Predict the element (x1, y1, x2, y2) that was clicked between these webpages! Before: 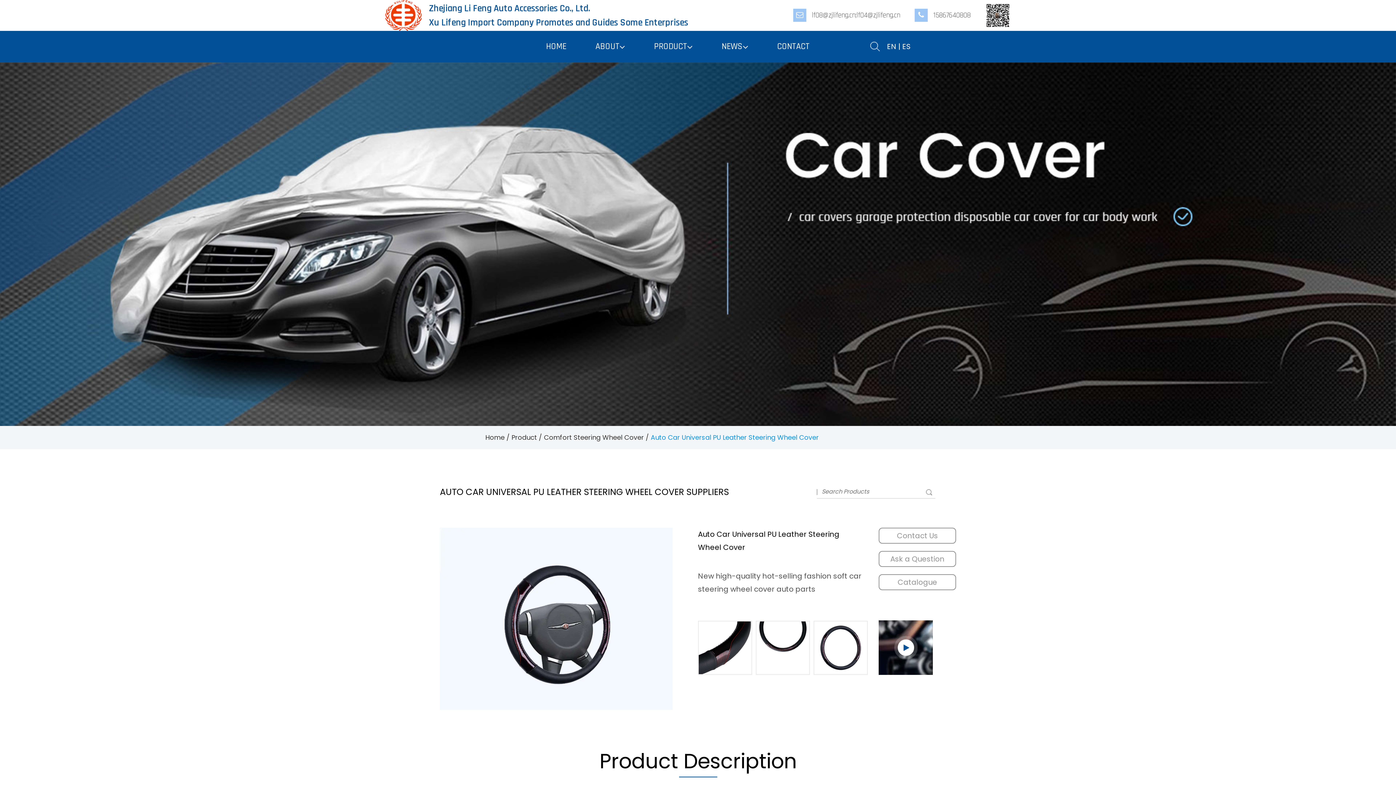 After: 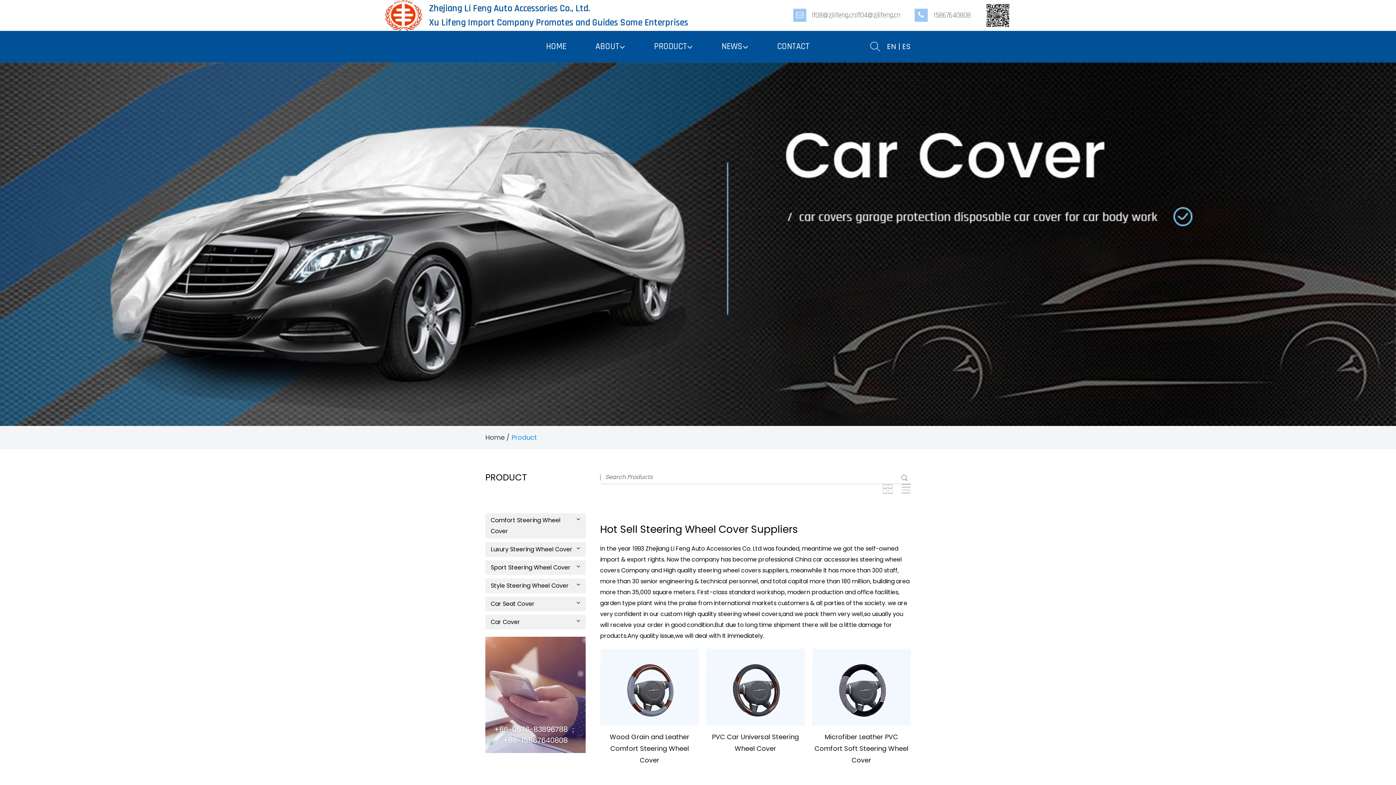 Action: bbox: (511, 433, 537, 442) label: Product